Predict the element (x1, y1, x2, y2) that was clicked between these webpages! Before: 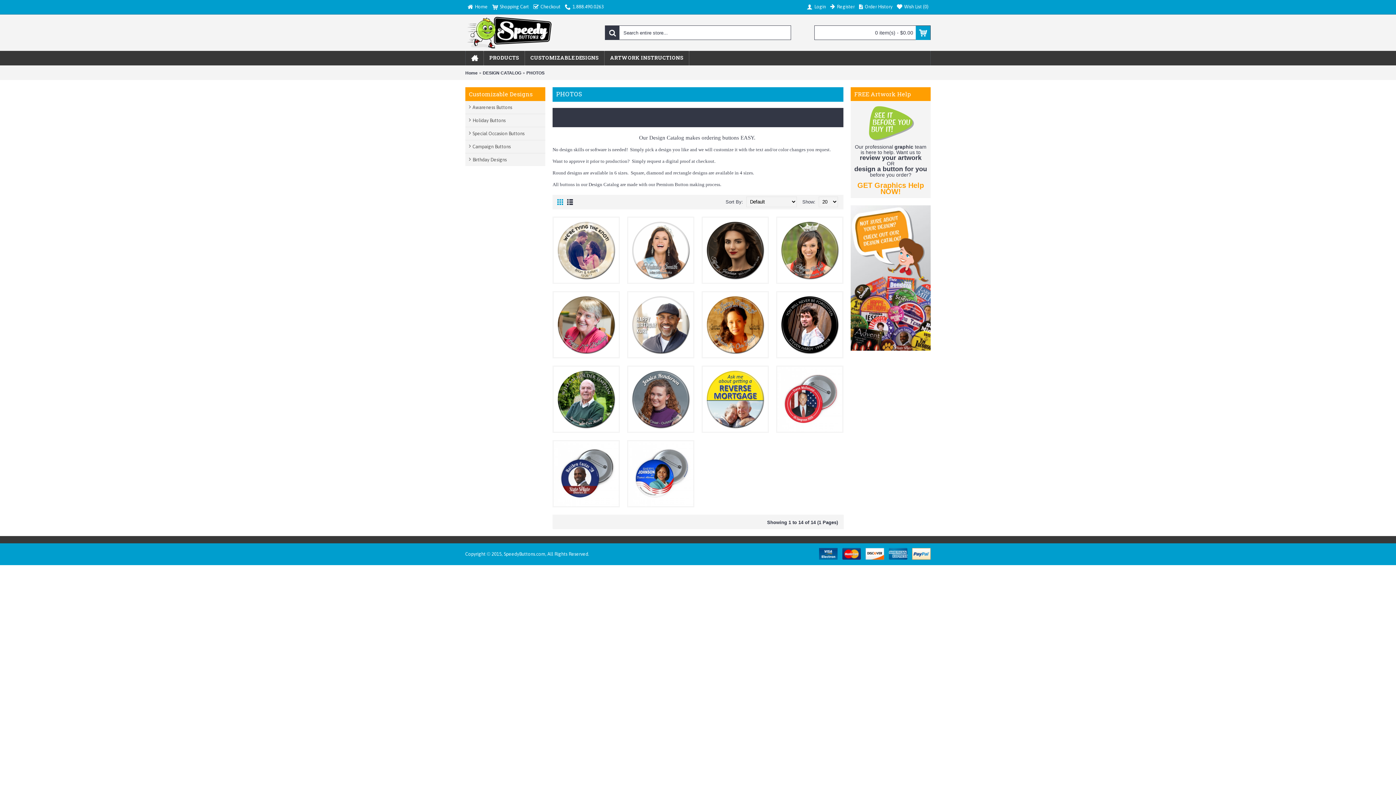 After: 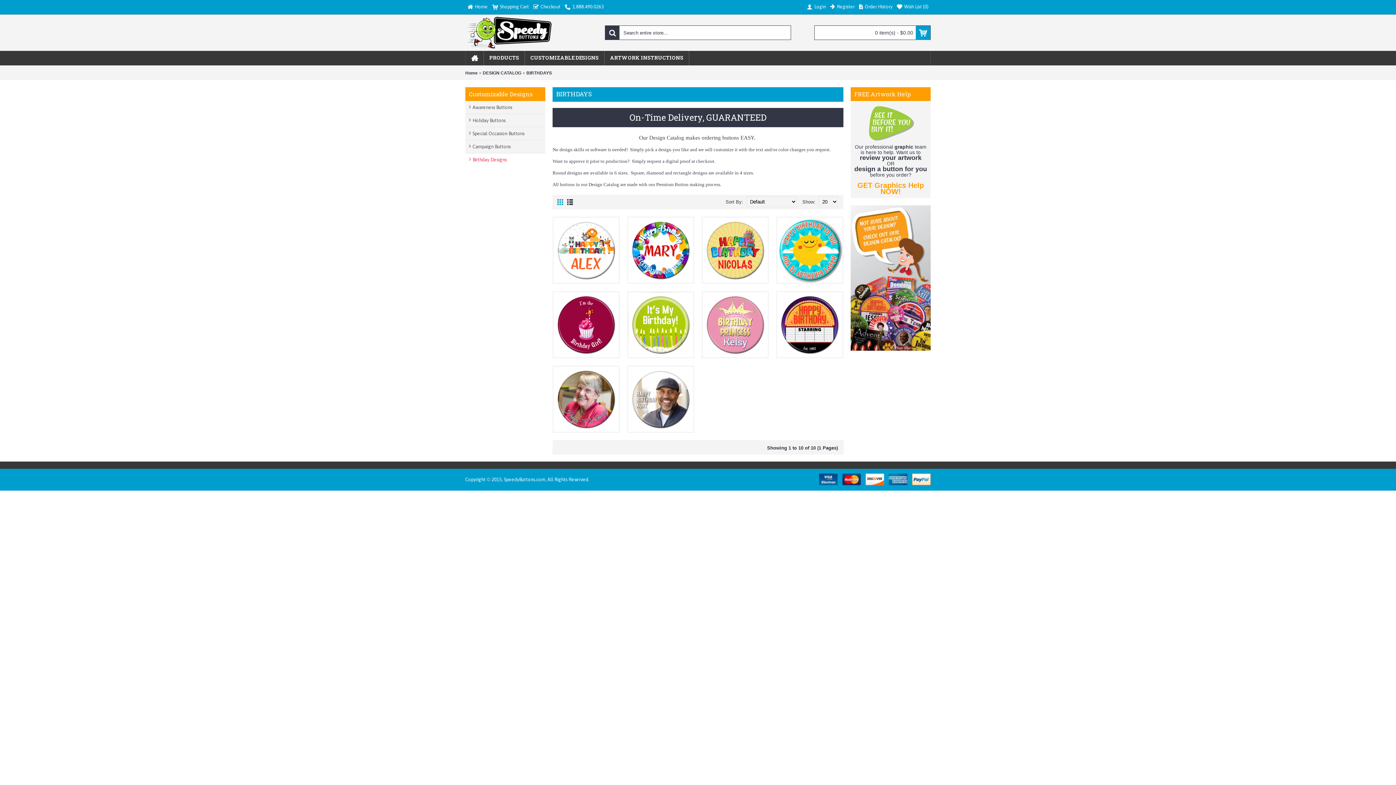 Action: bbox: (465, 153, 545, 166) label: Birthday Designs